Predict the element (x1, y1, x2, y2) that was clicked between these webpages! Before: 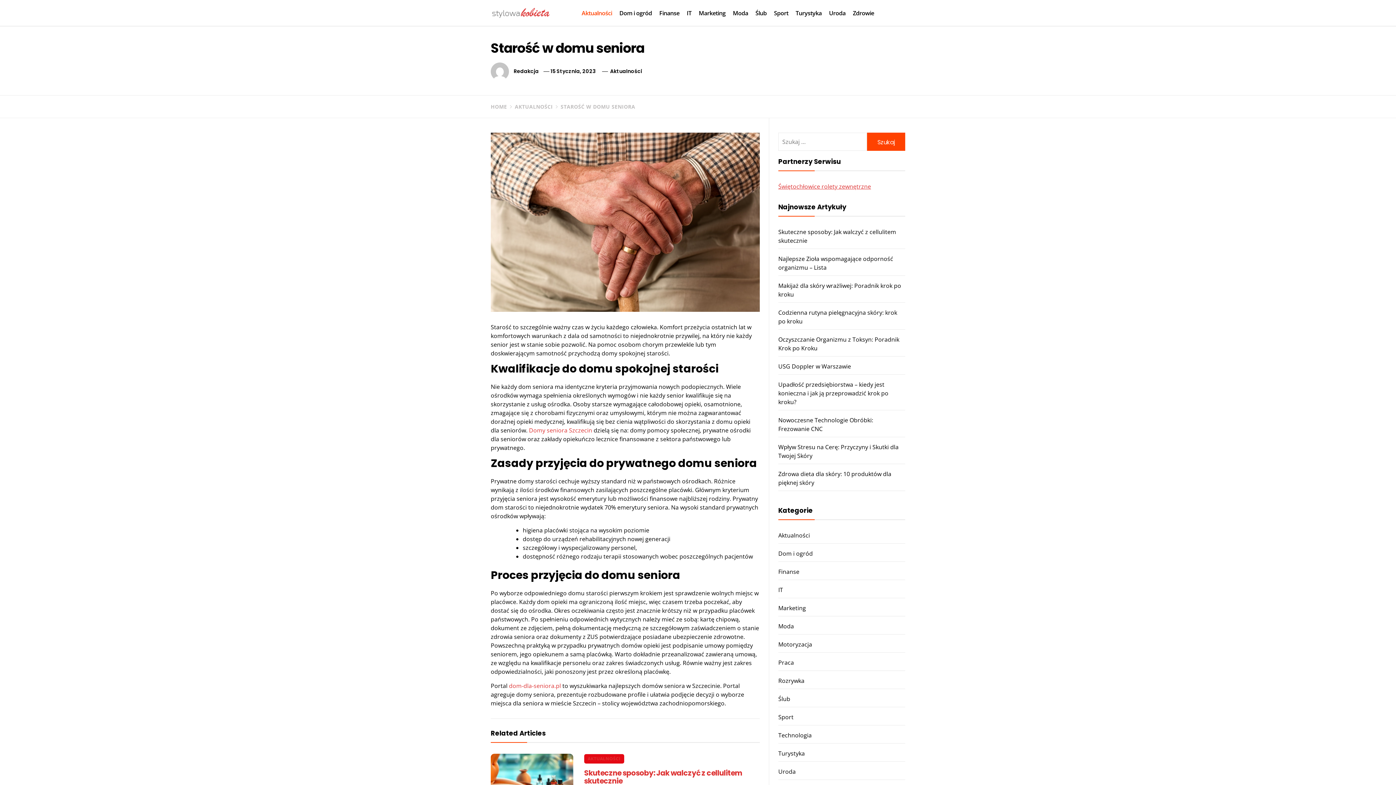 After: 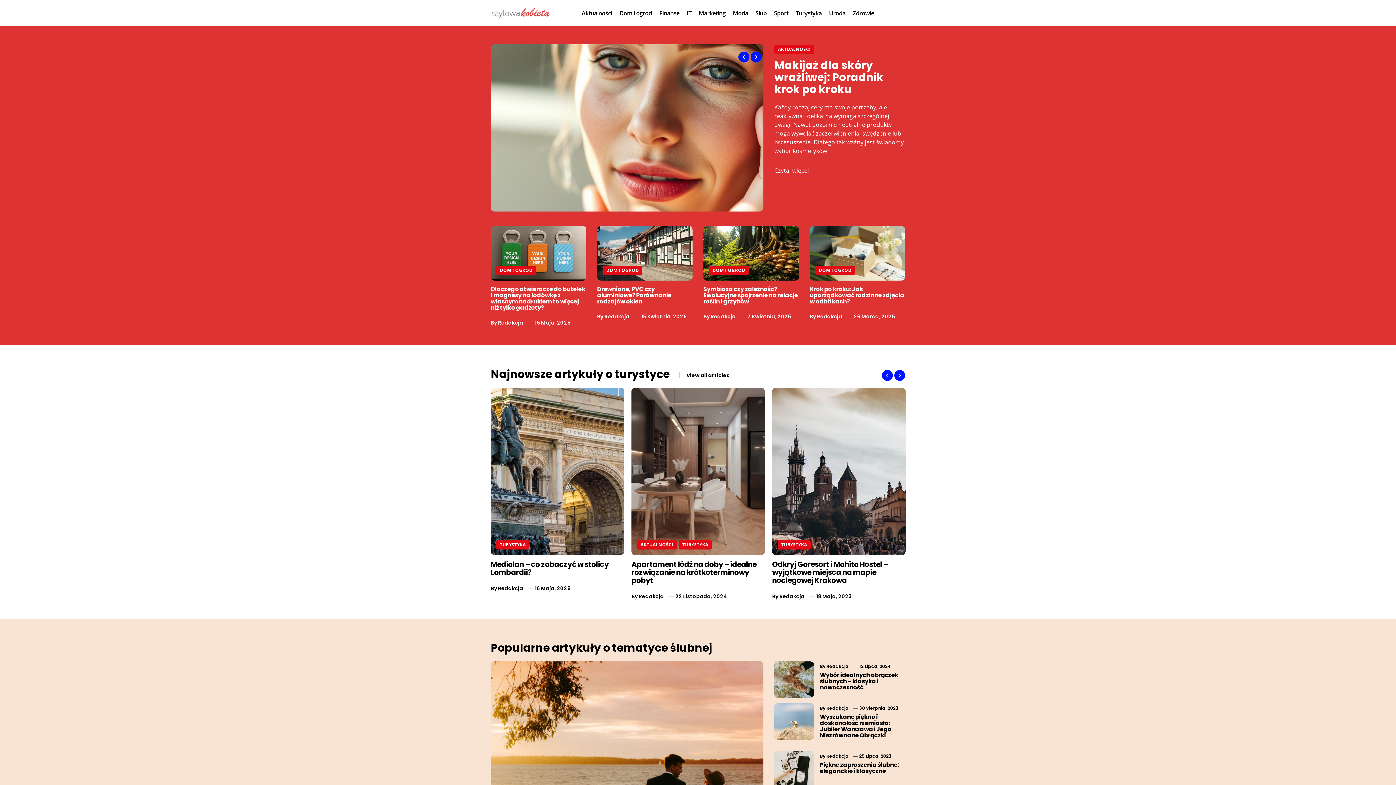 Action: bbox: (490, 8, 551, 16)